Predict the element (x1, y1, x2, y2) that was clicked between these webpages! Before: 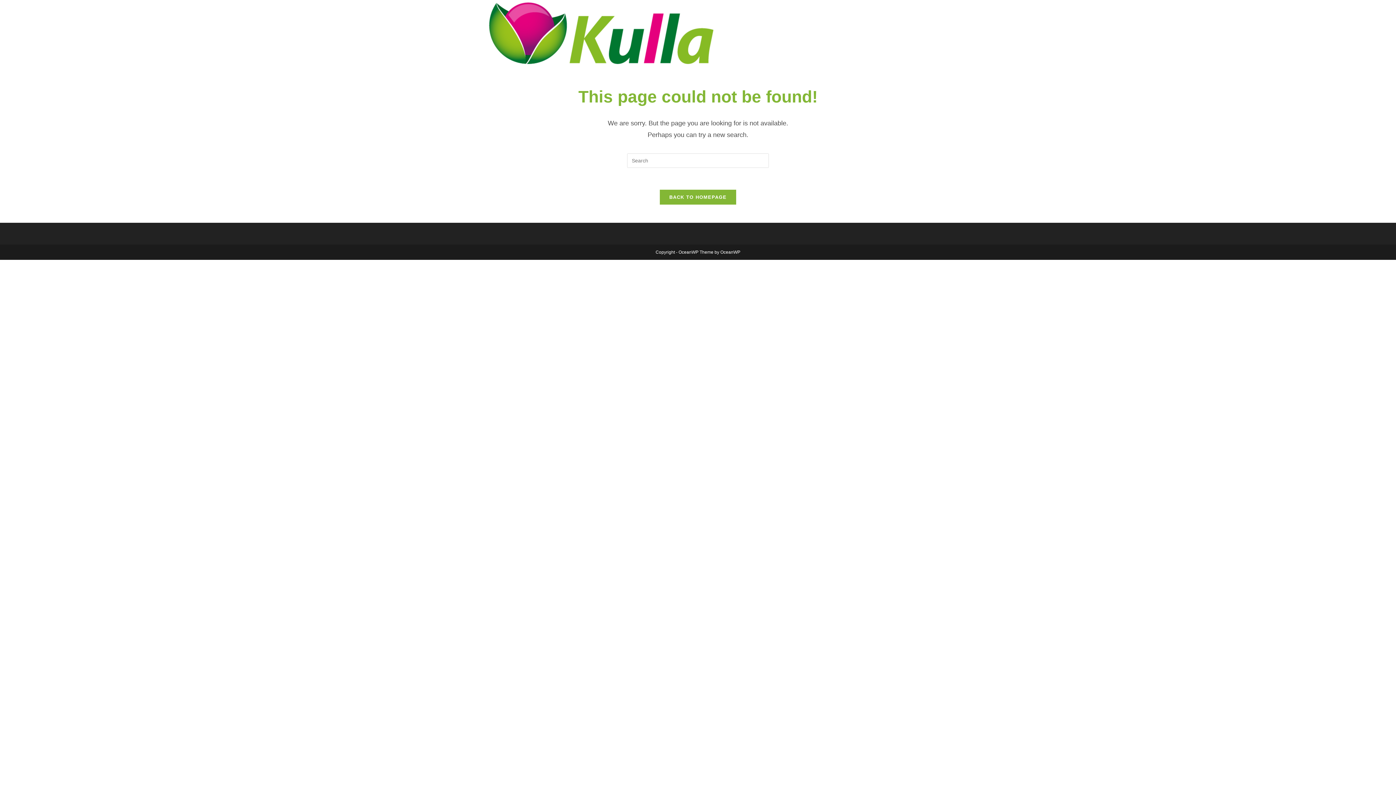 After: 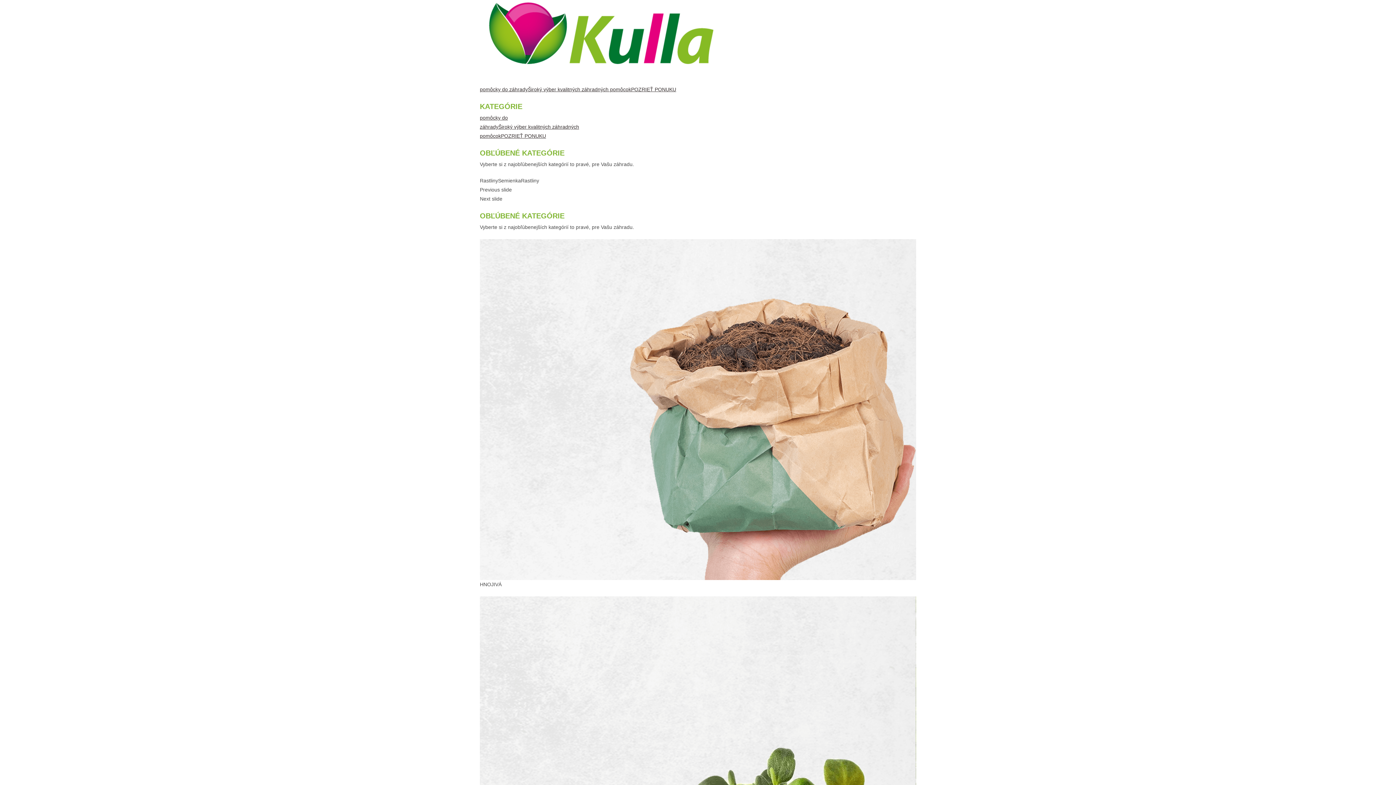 Action: bbox: (480, 30, 723, 35)